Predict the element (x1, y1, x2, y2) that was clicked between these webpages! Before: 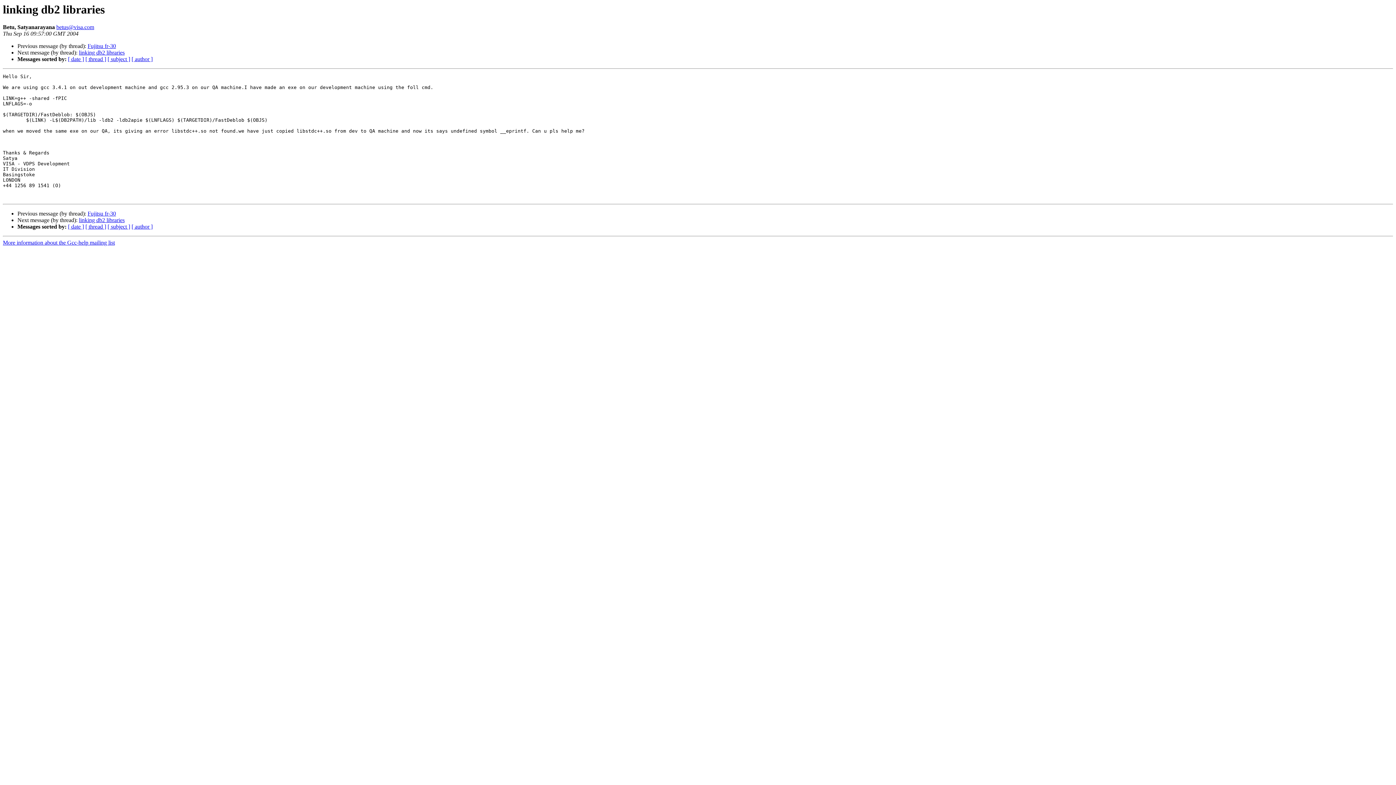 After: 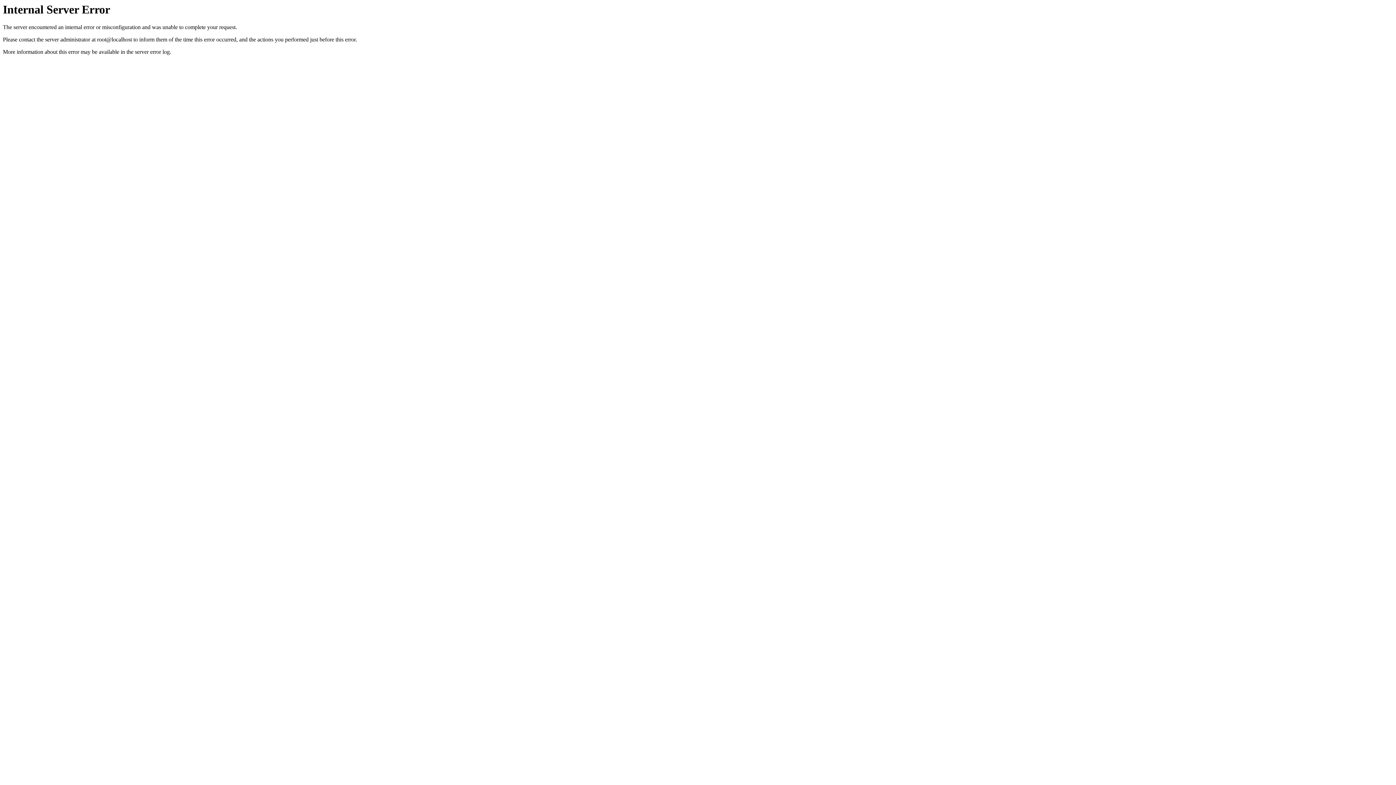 Action: bbox: (78, 217, 124, 223) label: linking db2 libraries